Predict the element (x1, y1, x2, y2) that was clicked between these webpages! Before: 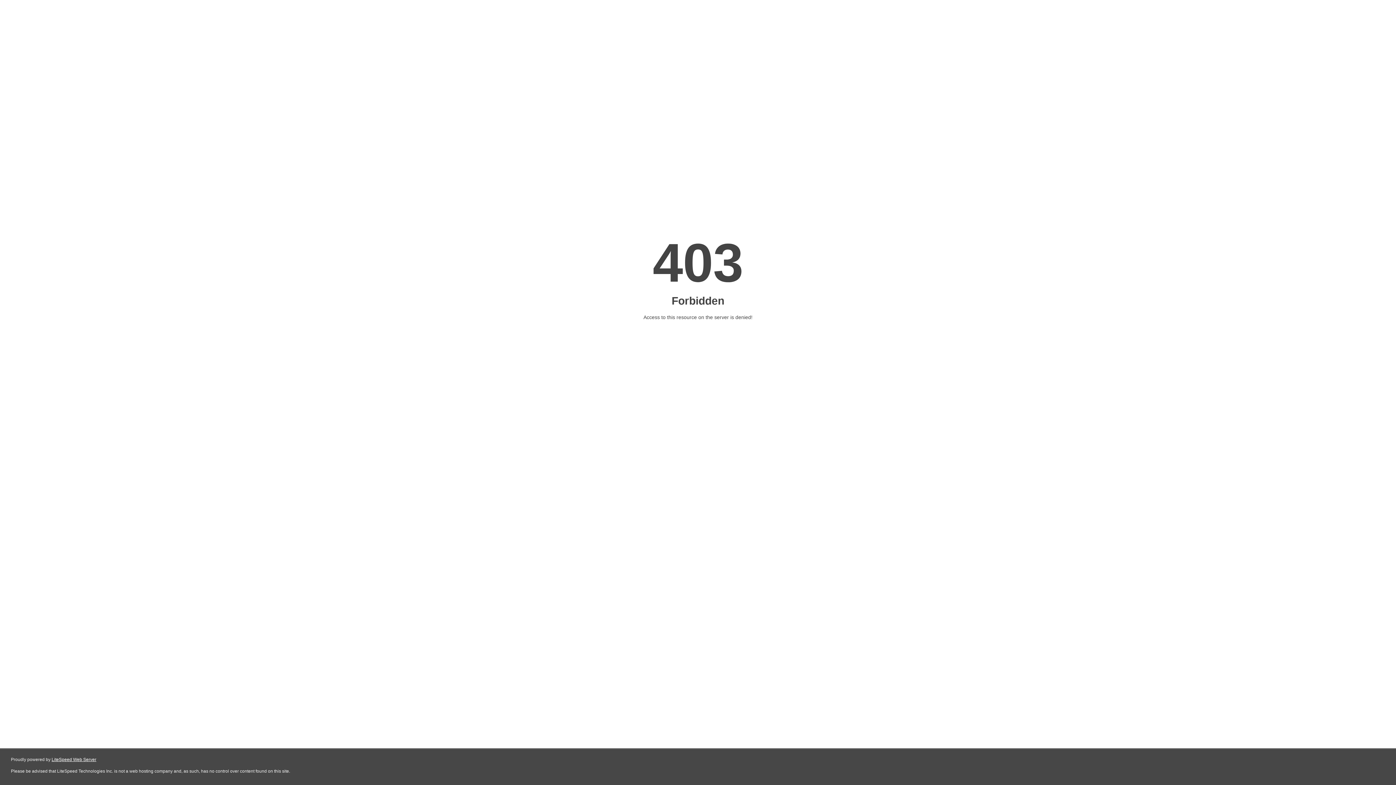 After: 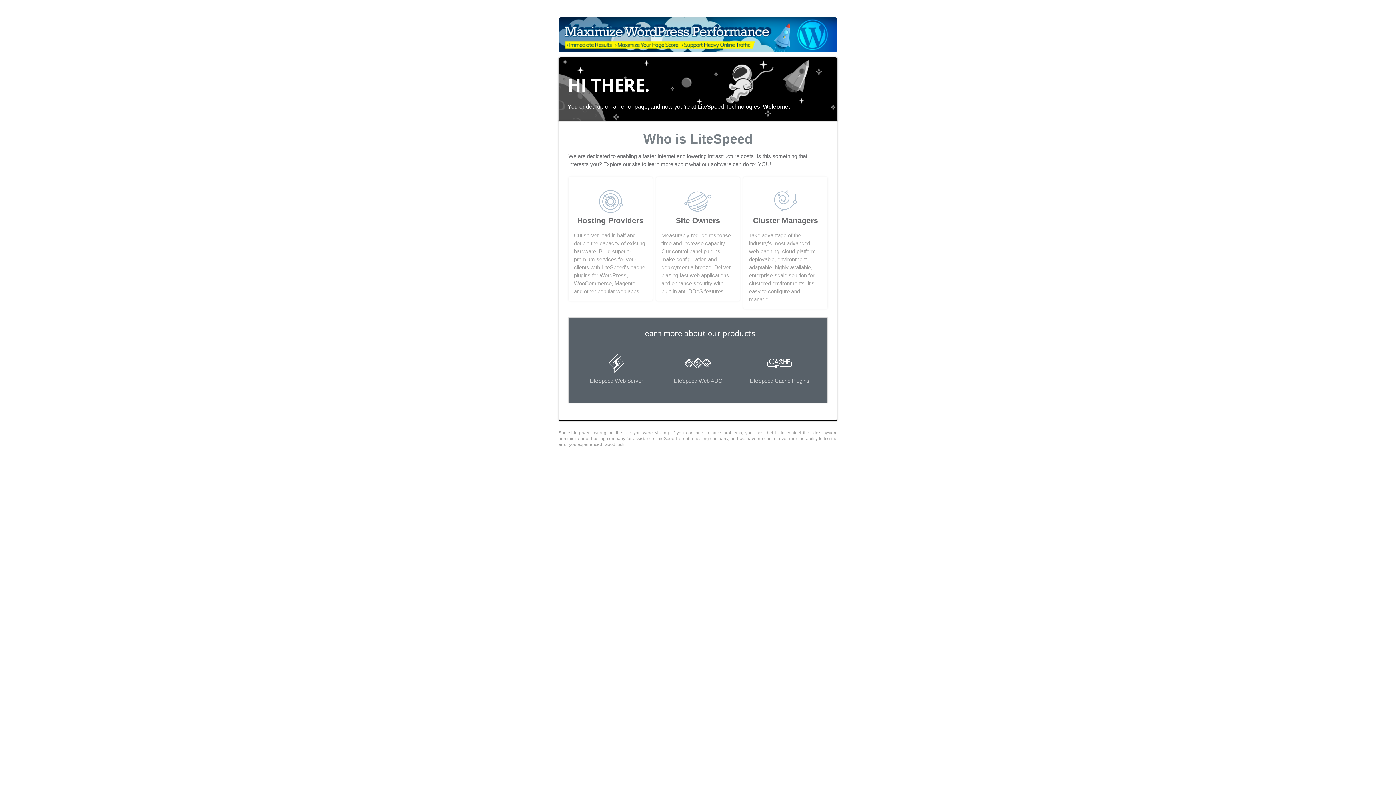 Action: bbox: (51, 757, 96, 762) label: LiteSpeed Web Server